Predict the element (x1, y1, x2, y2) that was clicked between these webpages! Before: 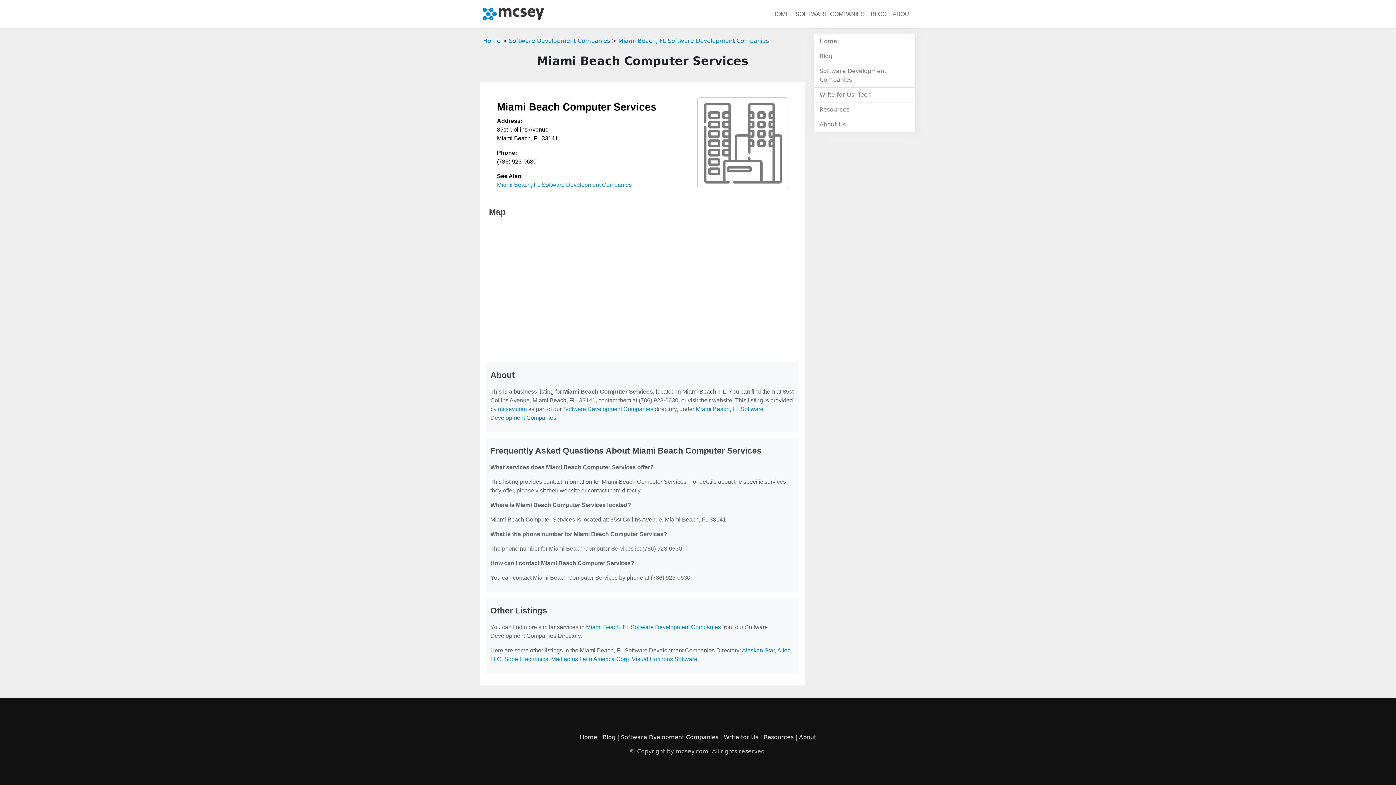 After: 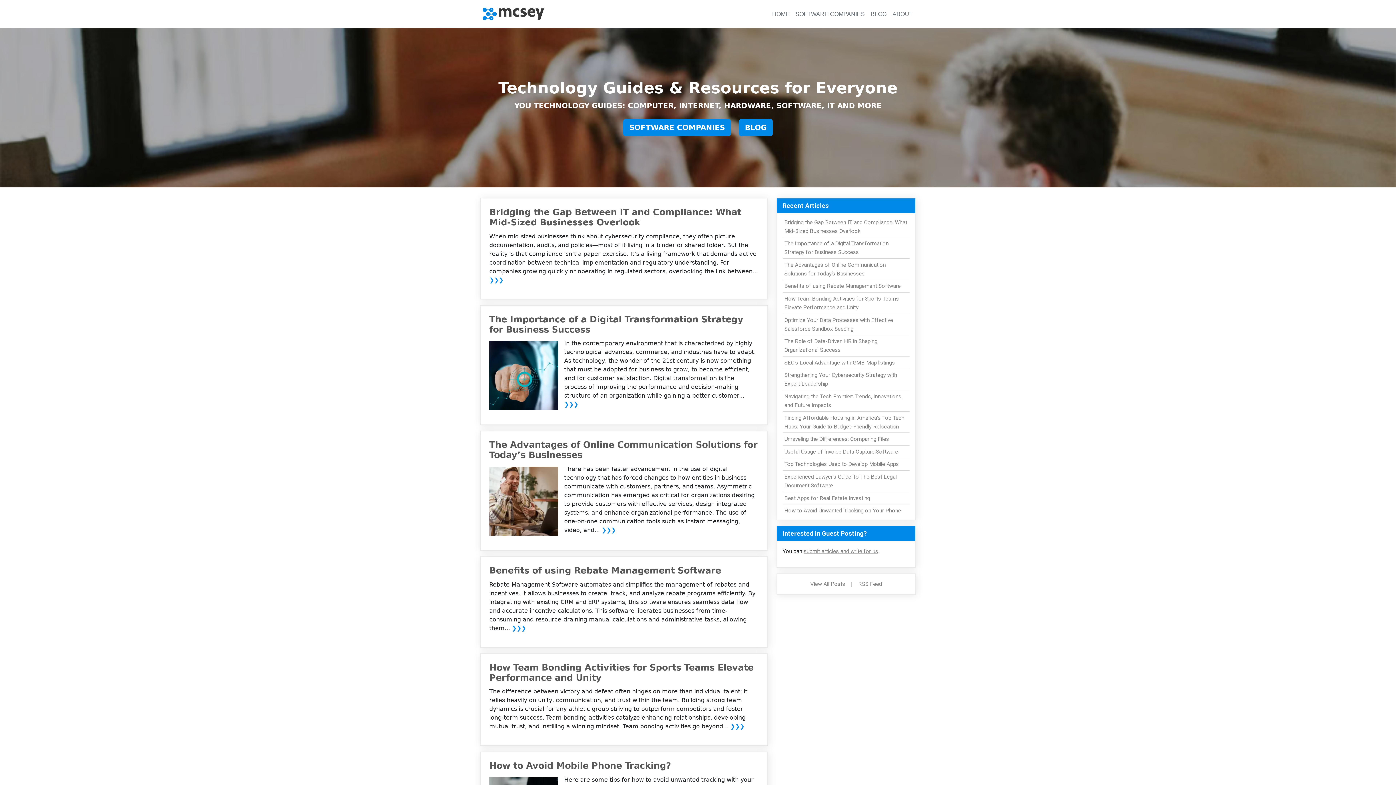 Action: label: Home bbox: (580, 734, 597, 741)